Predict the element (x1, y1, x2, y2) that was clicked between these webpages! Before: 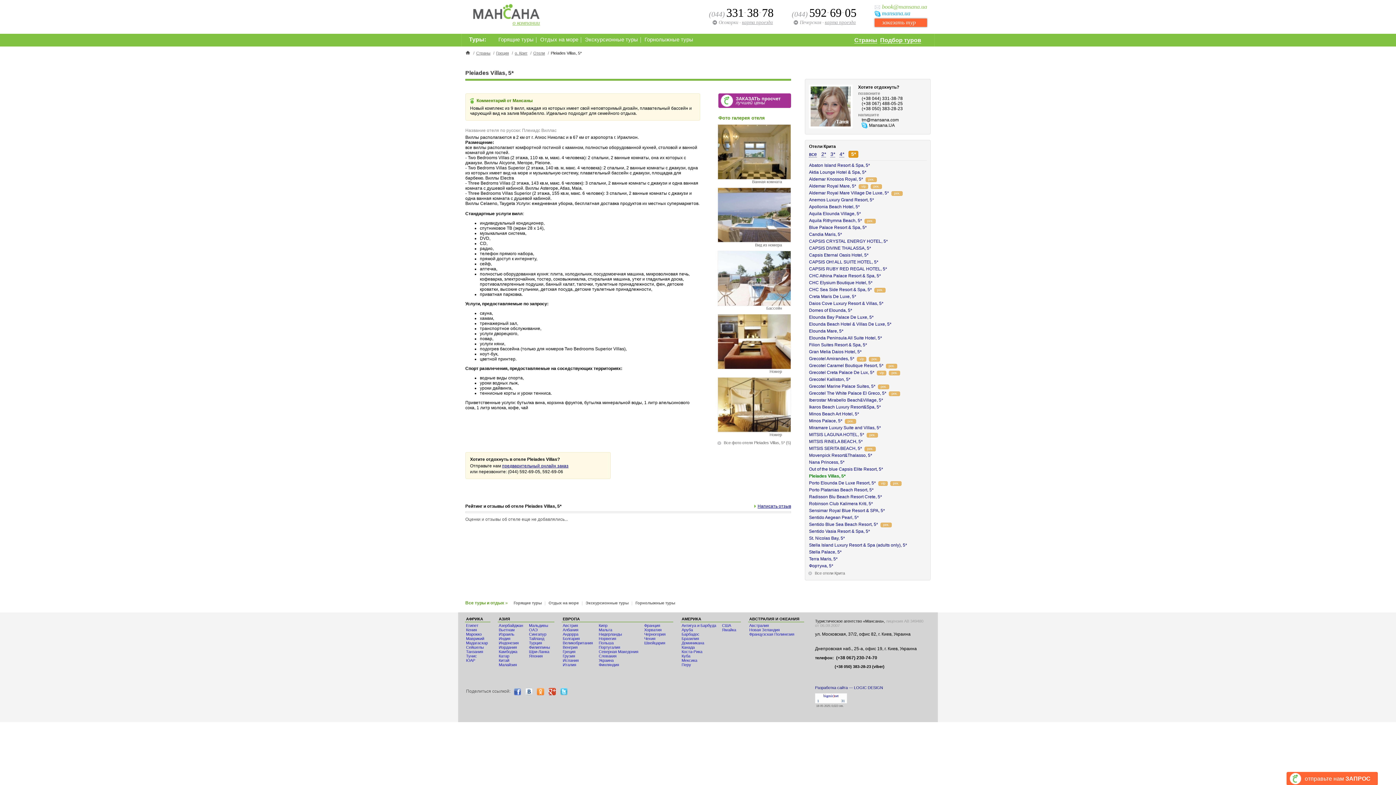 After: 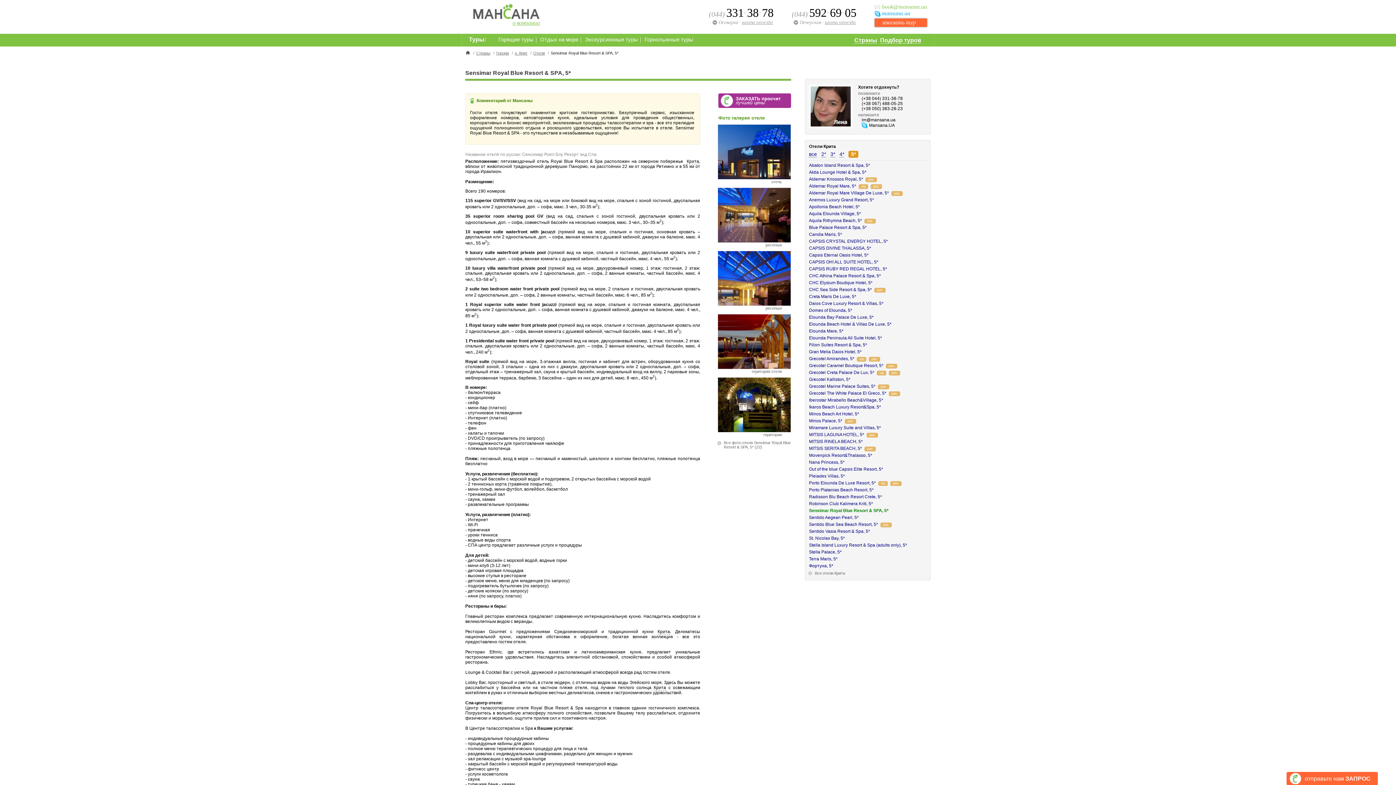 Action: label: Sensimar Royal Blue Resort & SPA, 5* bbox: (809, 508, 885, 513)